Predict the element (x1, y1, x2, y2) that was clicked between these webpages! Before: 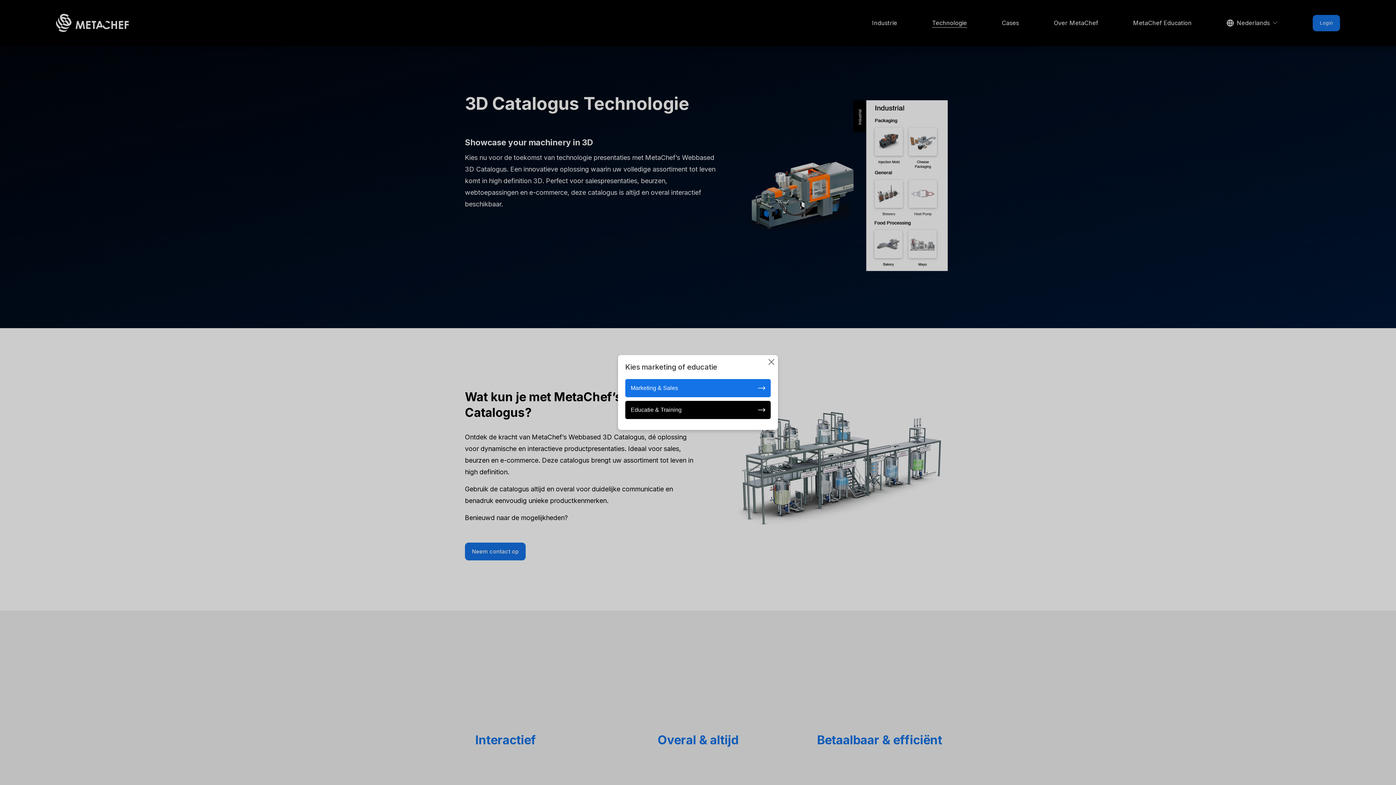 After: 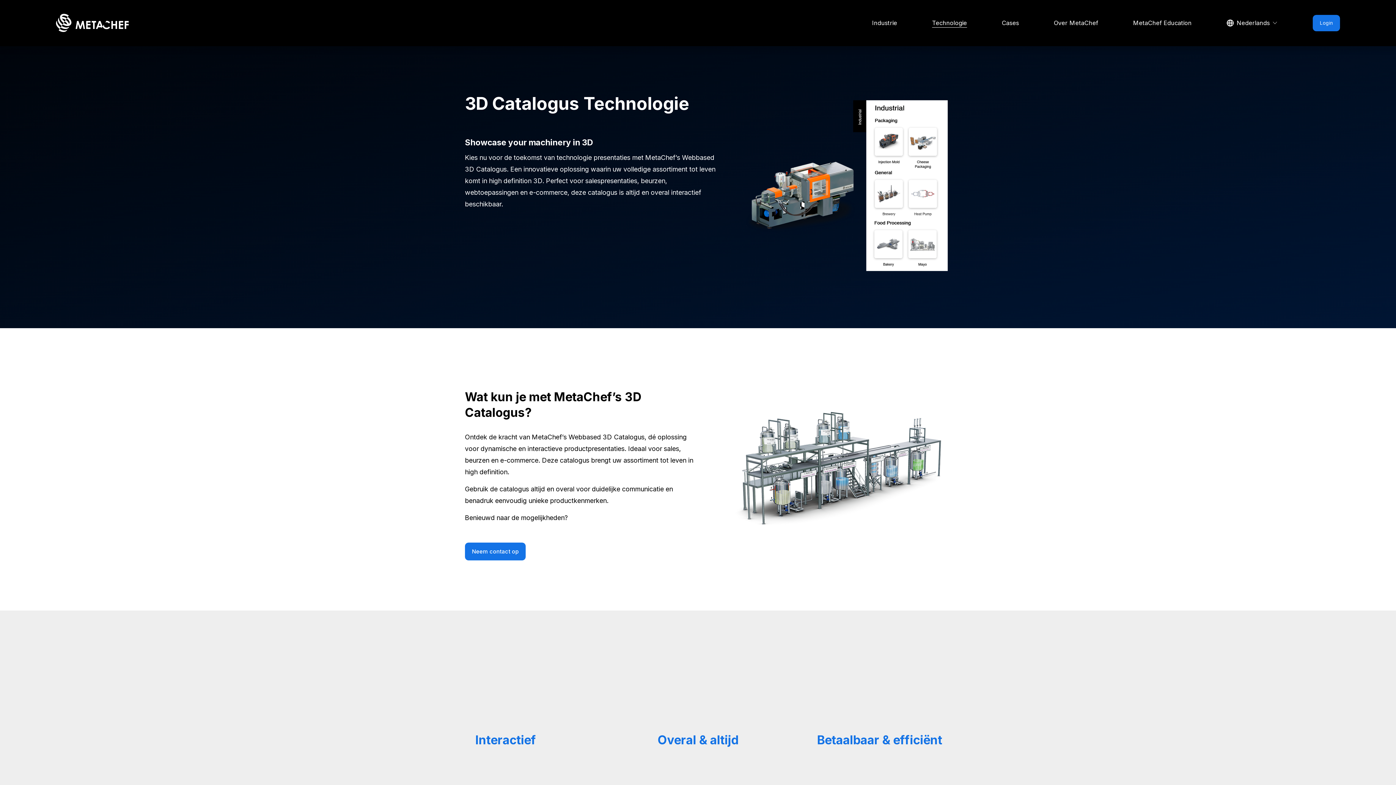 Action: label: Marketing & Sales bbox: (625, 379, 770, 397)